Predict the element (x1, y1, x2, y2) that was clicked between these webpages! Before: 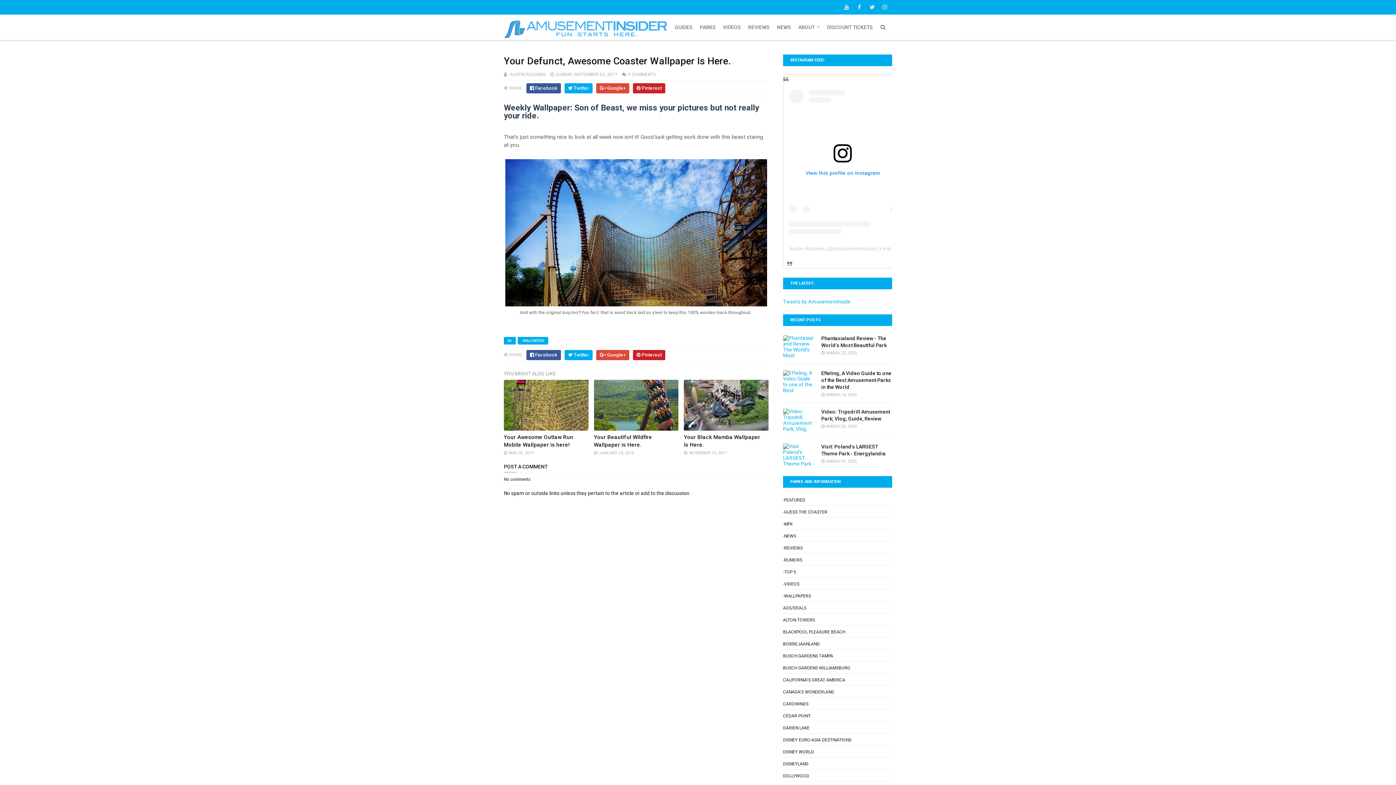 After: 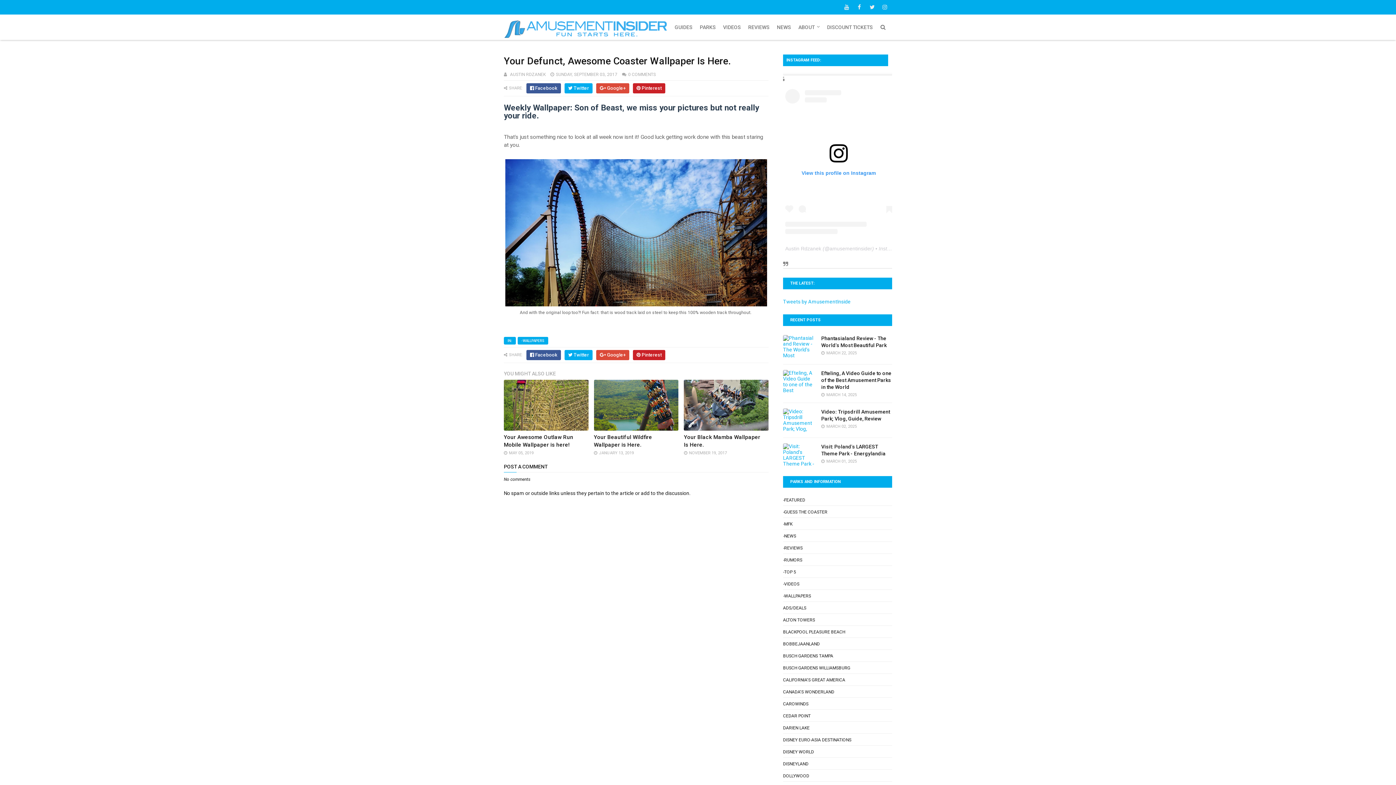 Action: label: View this profile on Instagram bbox: (789, 89, 896, 234)